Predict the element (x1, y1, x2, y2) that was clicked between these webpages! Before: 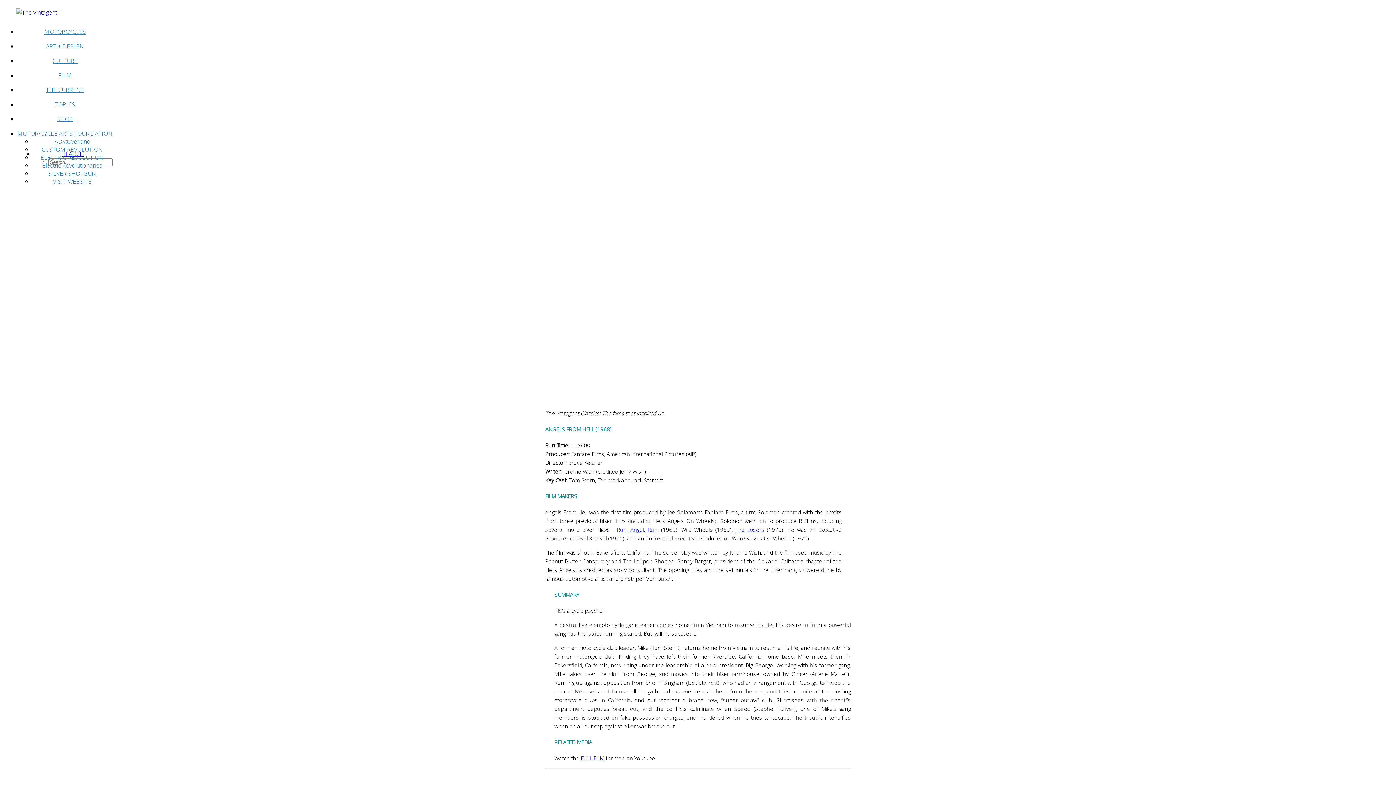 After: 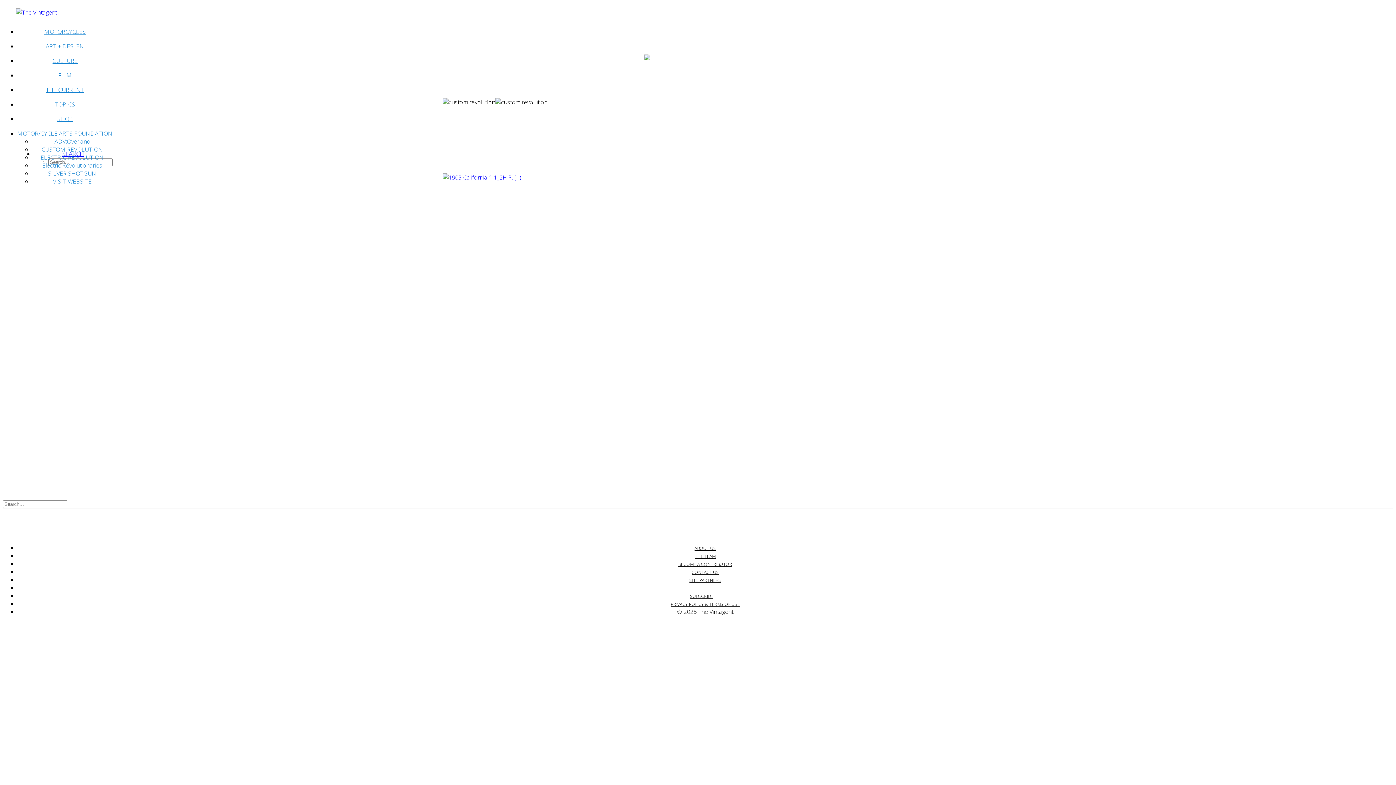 Action: label: ADV:Overland bbox: (54, 137, 90, 145)